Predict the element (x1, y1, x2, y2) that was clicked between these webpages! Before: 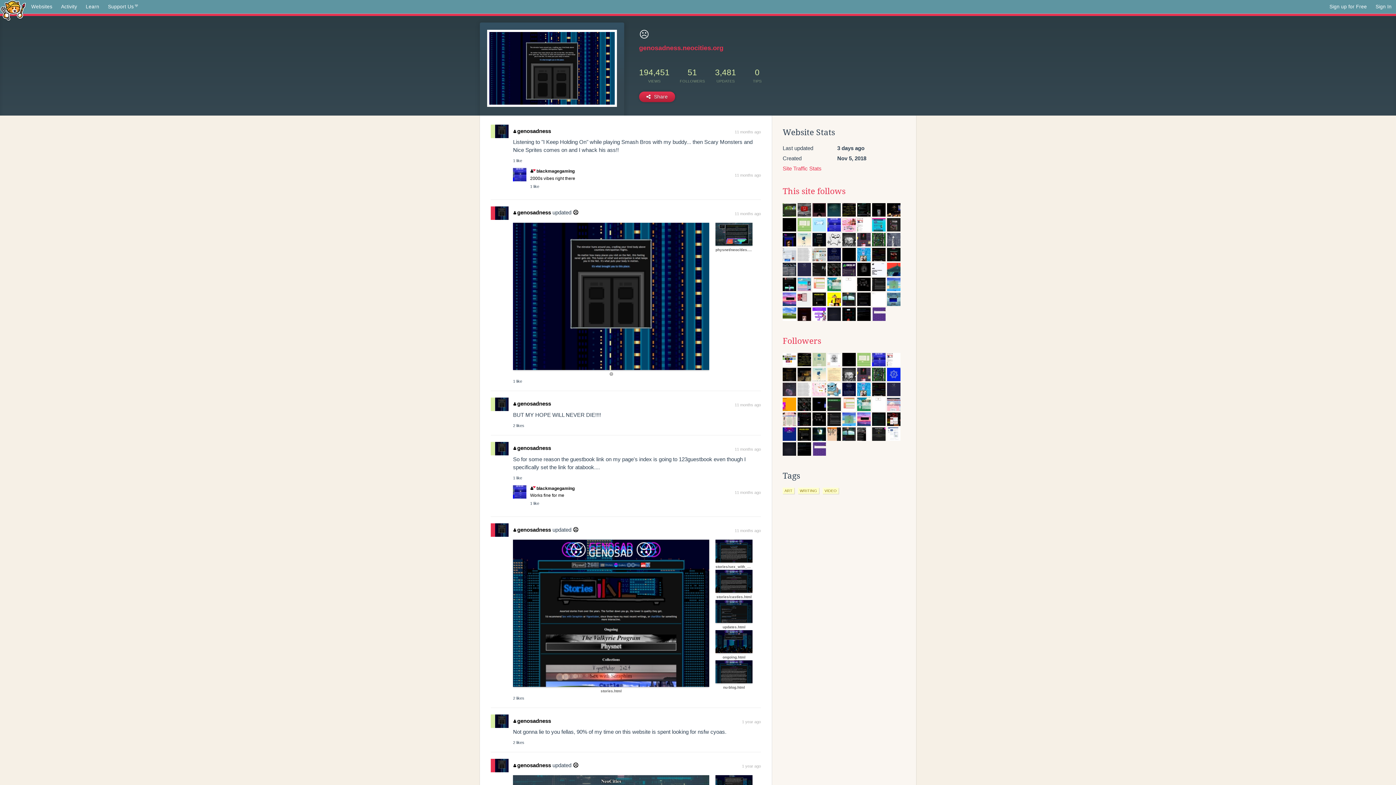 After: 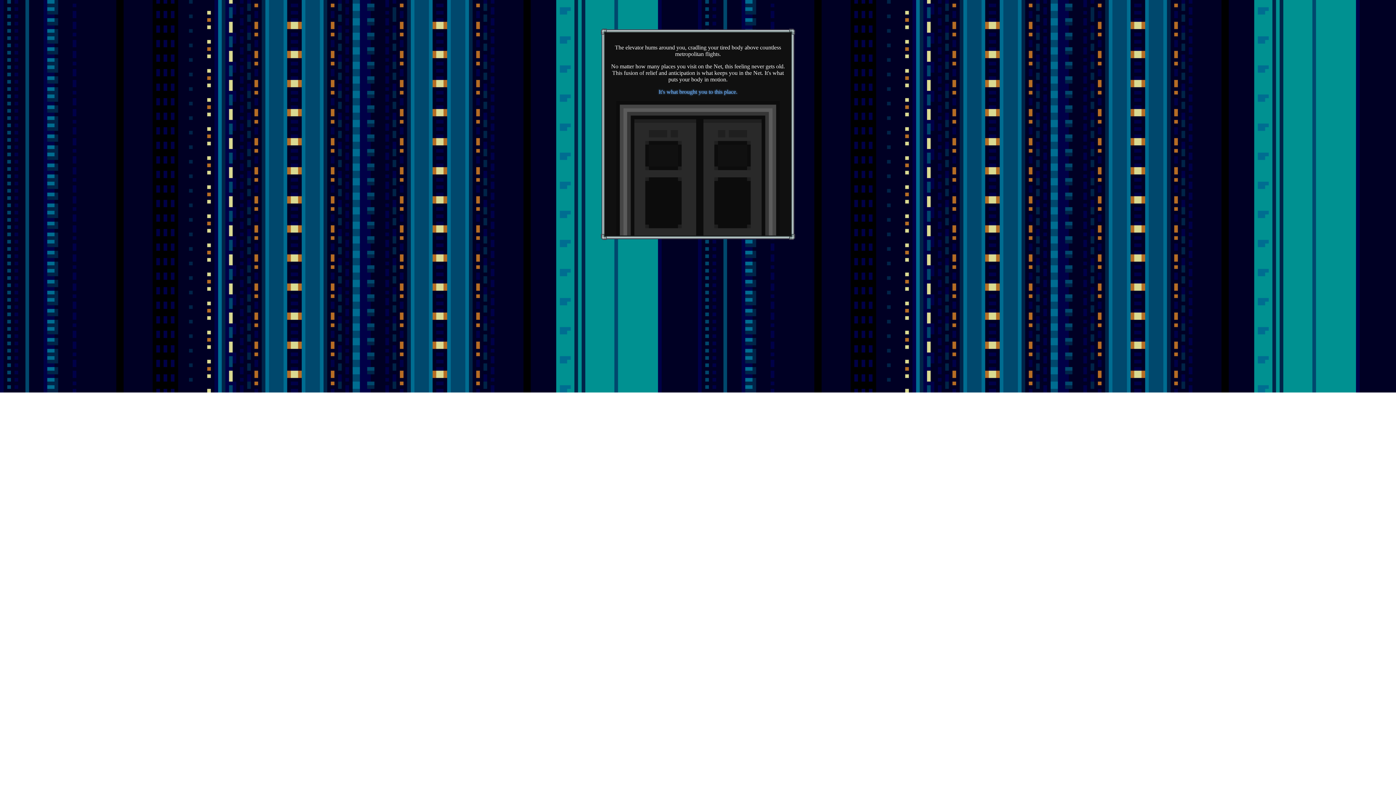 Action: bbox: (573, 526, 578, 533) label: ☹